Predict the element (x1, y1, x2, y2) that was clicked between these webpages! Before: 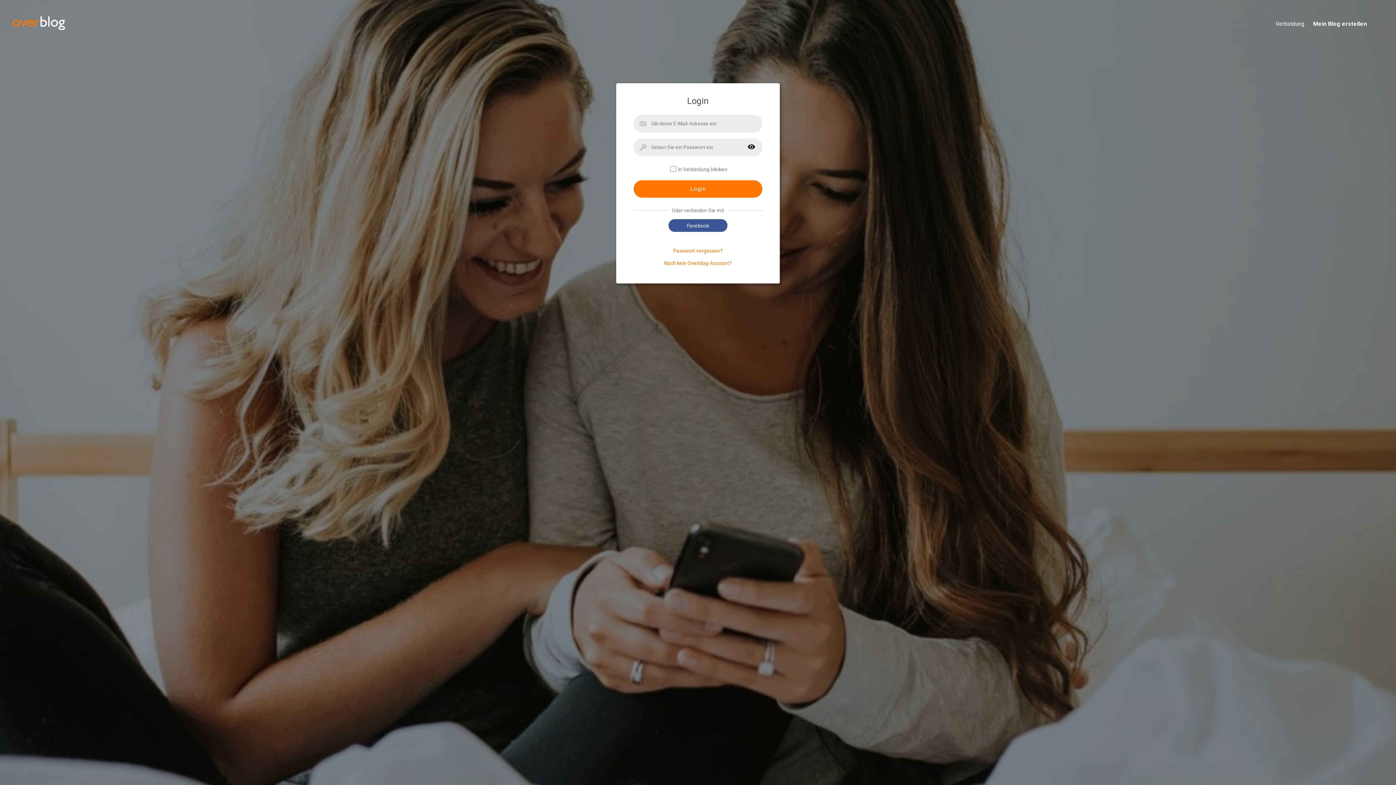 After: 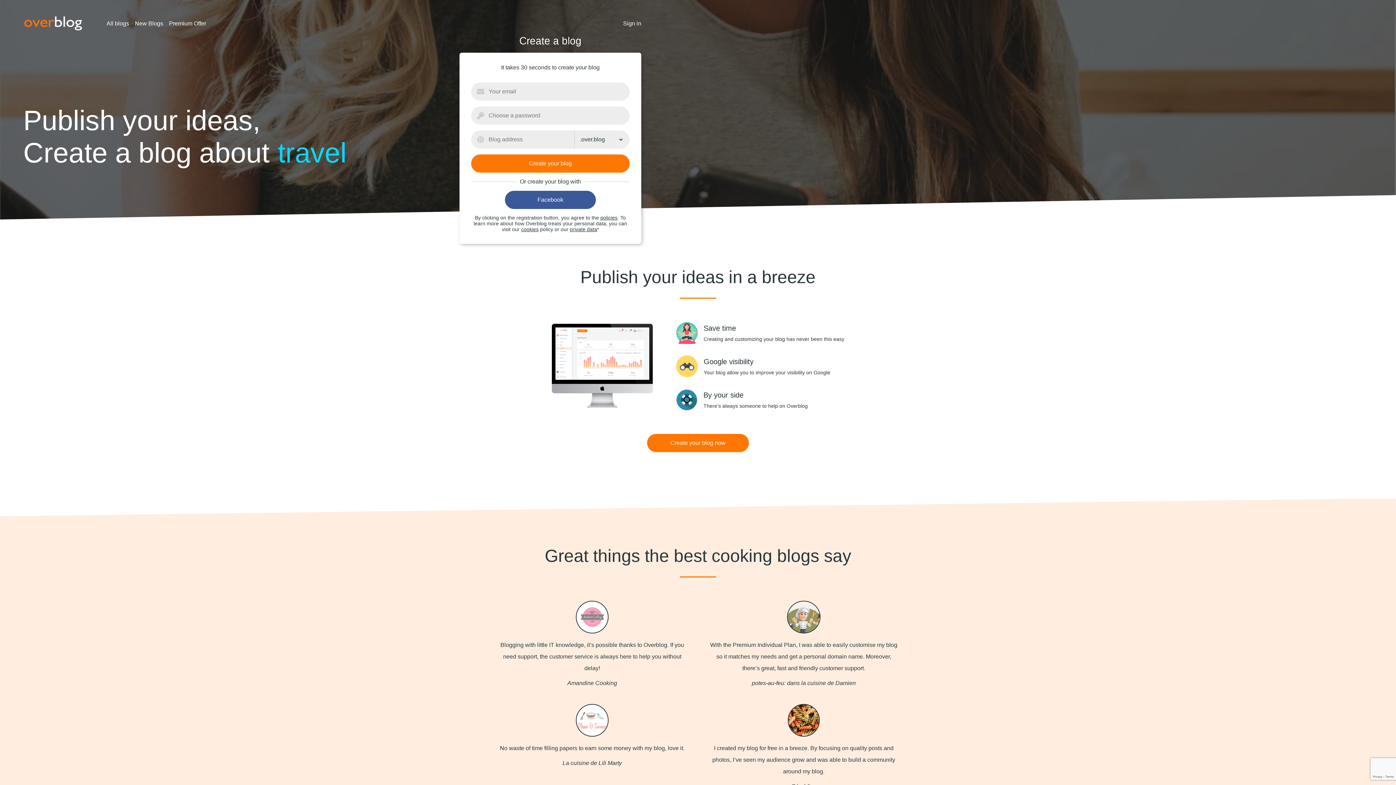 Action: label: Mein Blog erstellen bbox: (1304, 20, 1384, 28)